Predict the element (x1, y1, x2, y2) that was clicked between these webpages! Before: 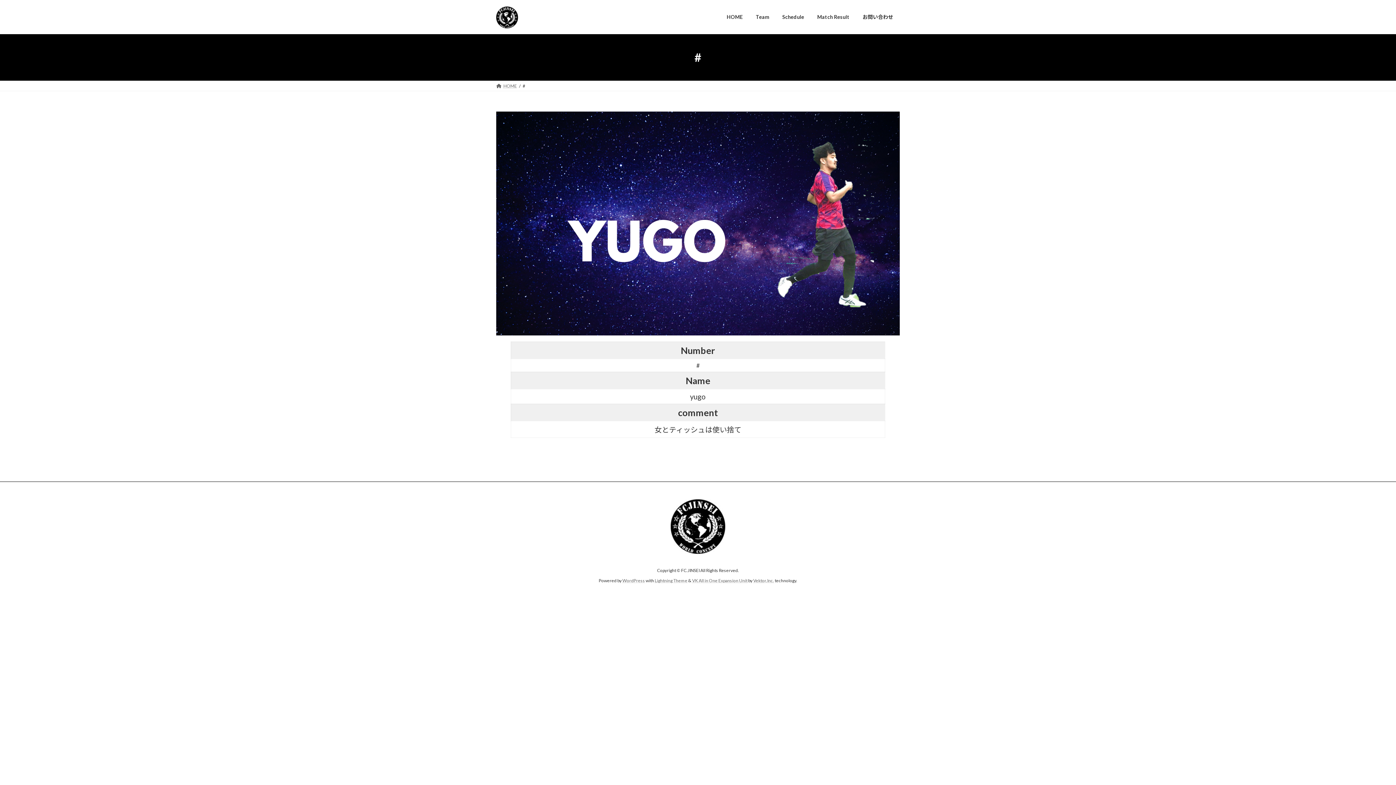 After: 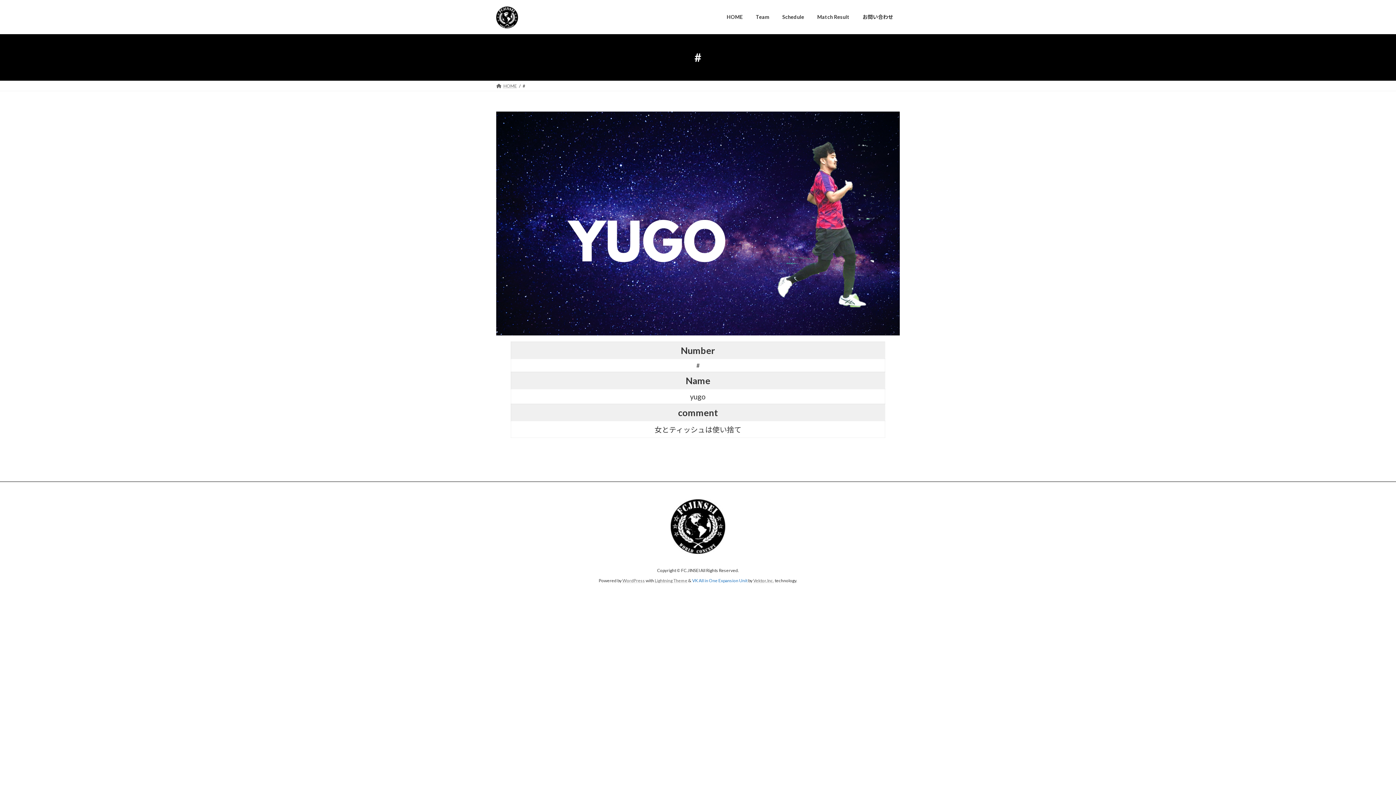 Action: label: VK All in One Expansion Unit bbox: (692, 578, 747, 583)